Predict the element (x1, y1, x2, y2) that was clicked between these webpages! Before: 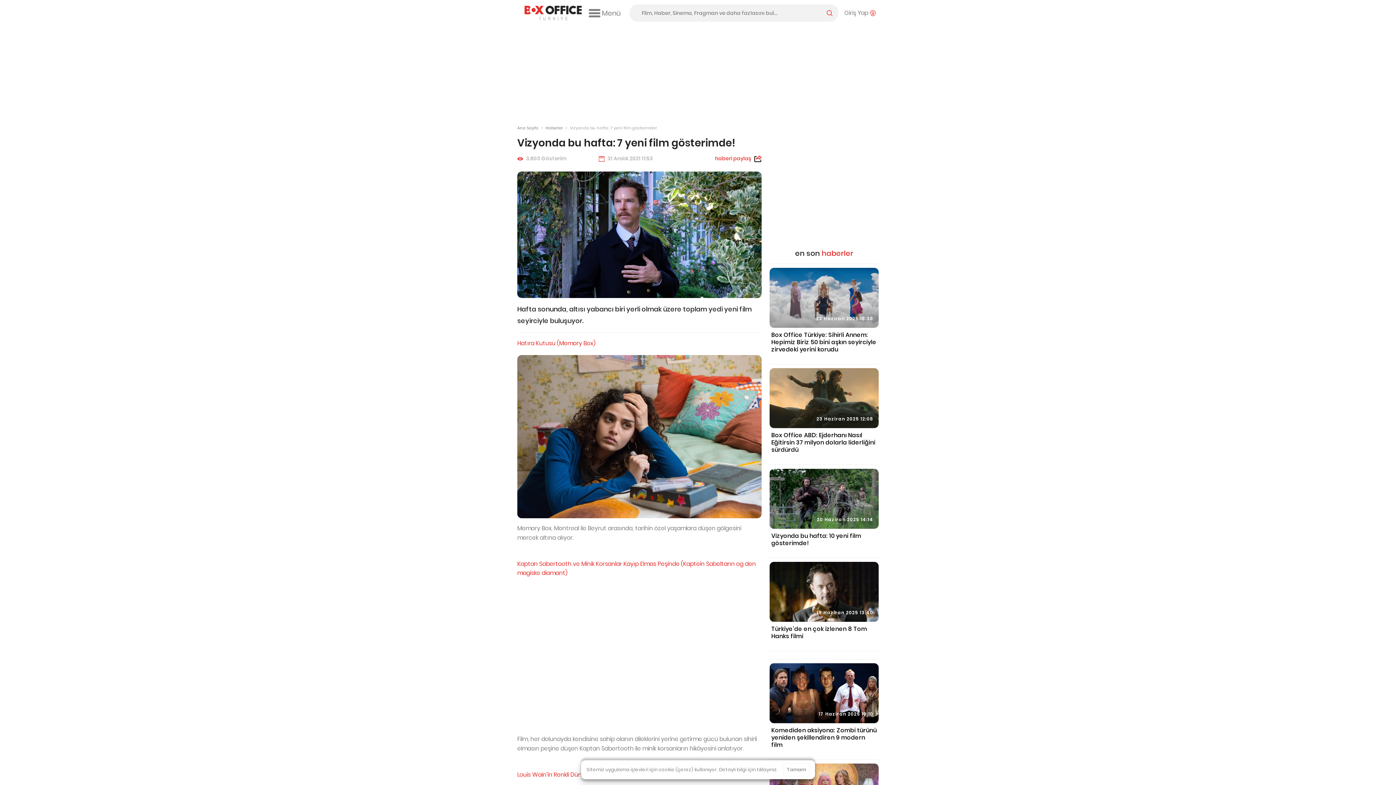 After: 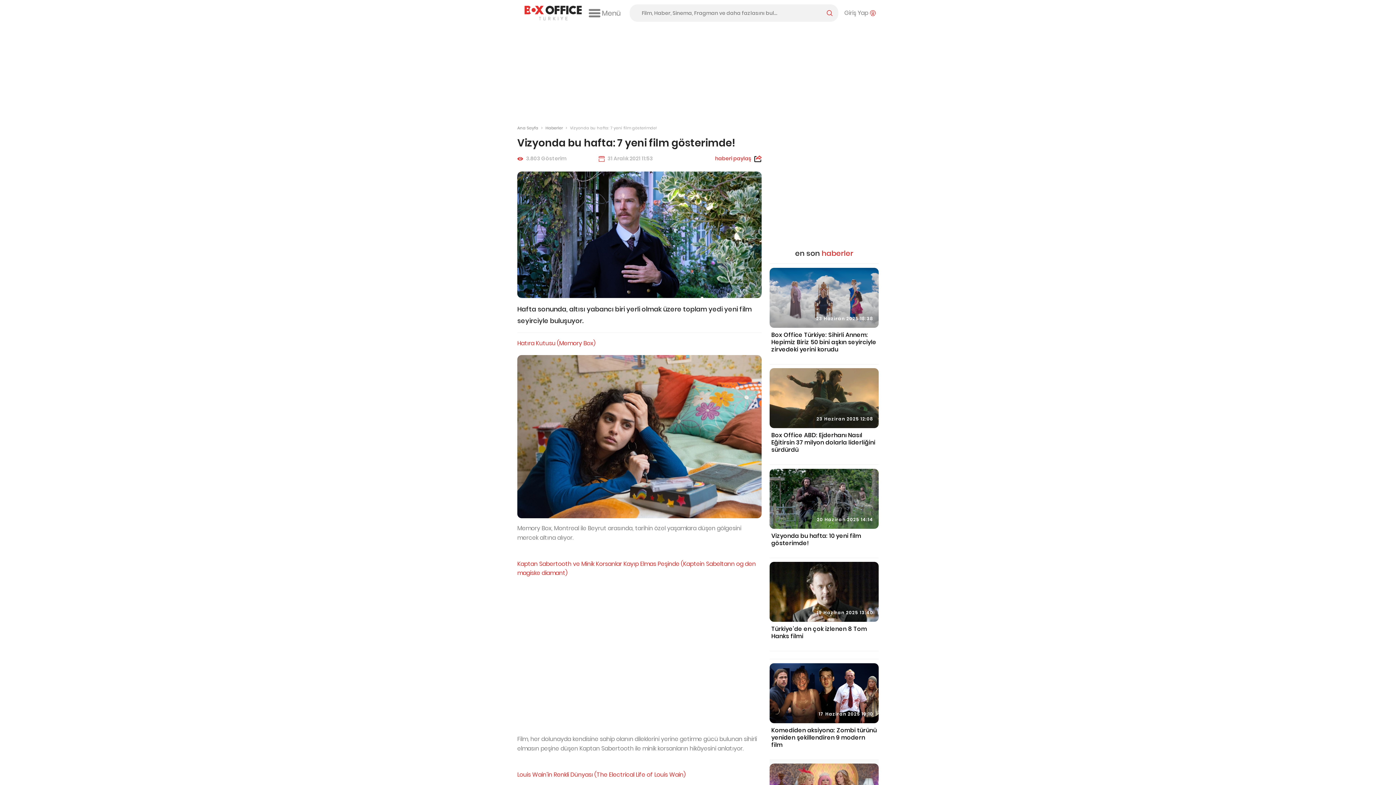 Action: bbox: (783, 763, 809, 776) label: Tamam